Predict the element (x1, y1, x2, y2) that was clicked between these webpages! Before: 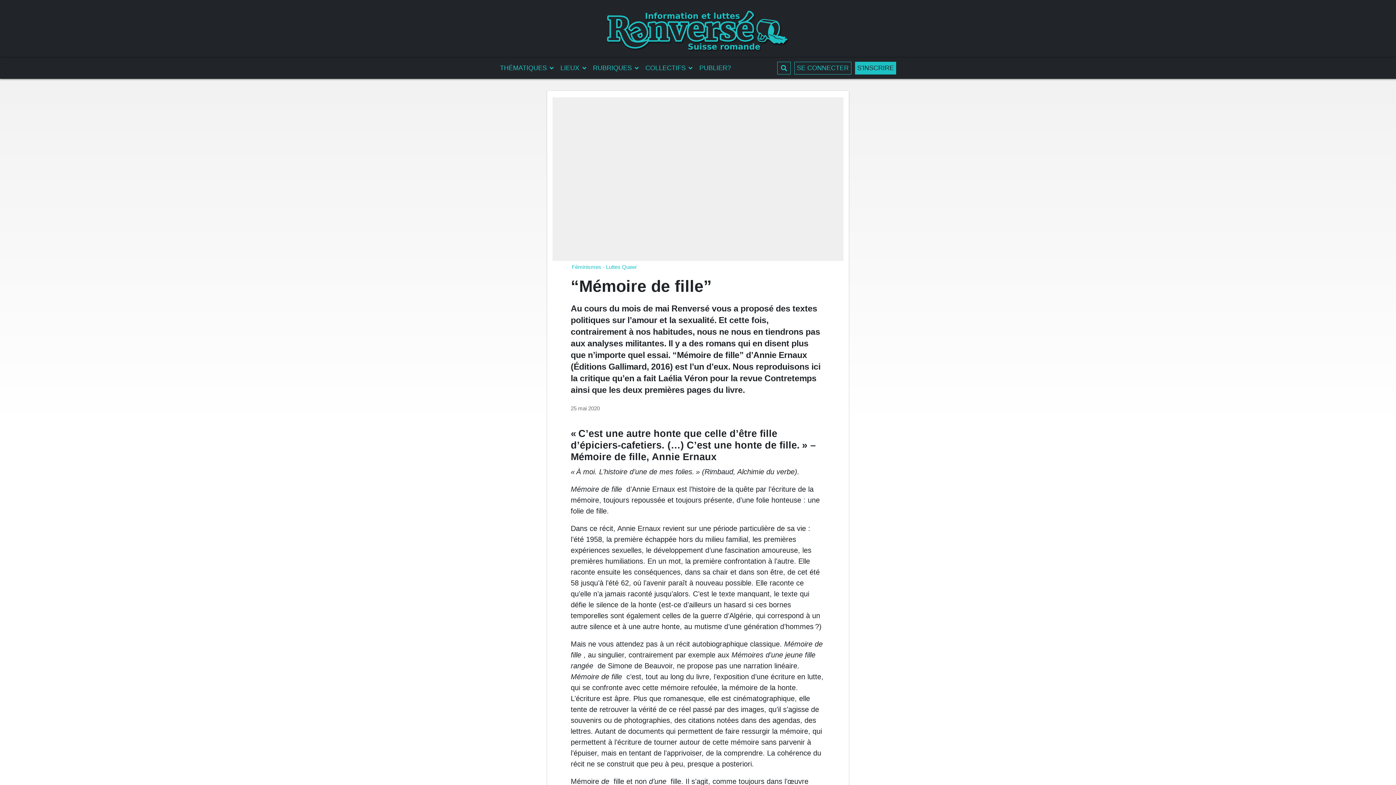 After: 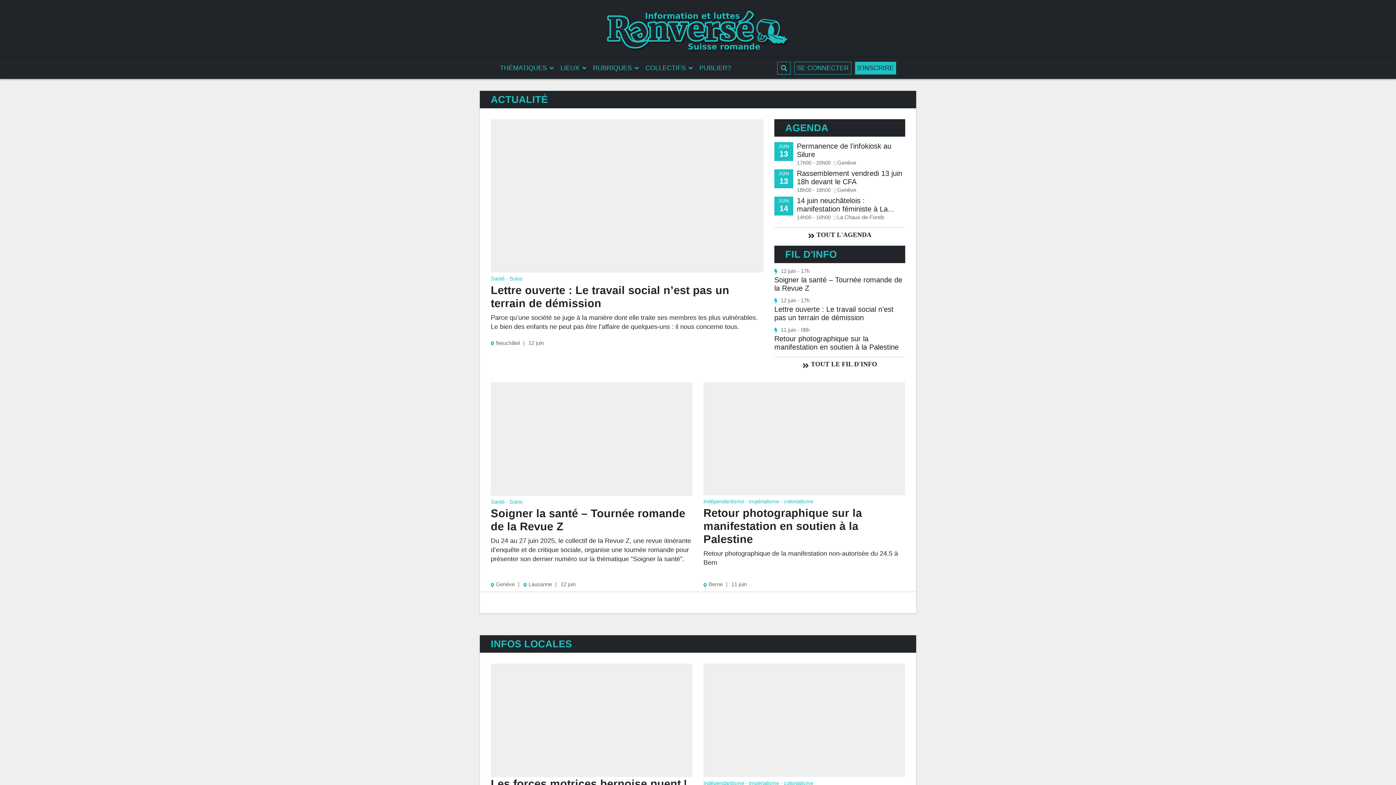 Action: bbox: (607, 9, 789, 59)